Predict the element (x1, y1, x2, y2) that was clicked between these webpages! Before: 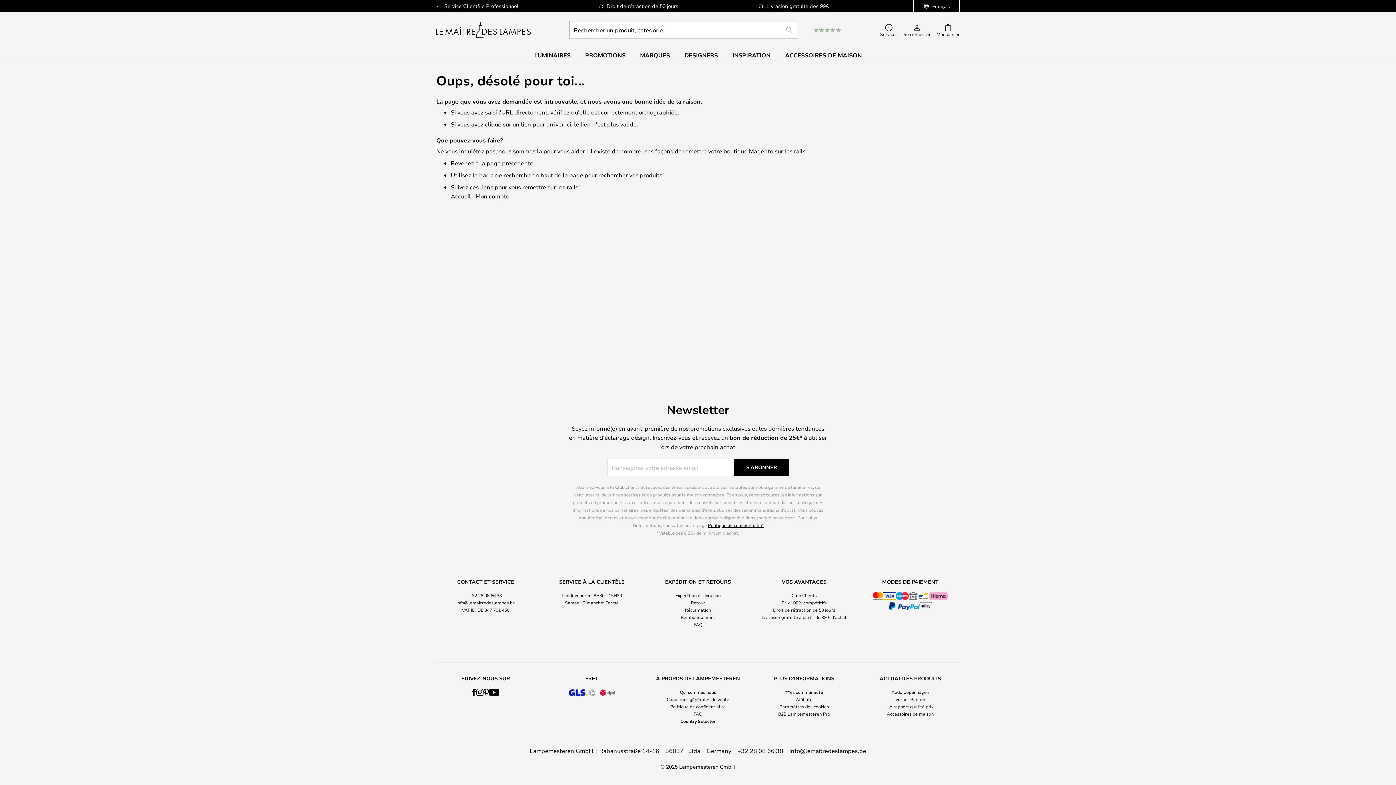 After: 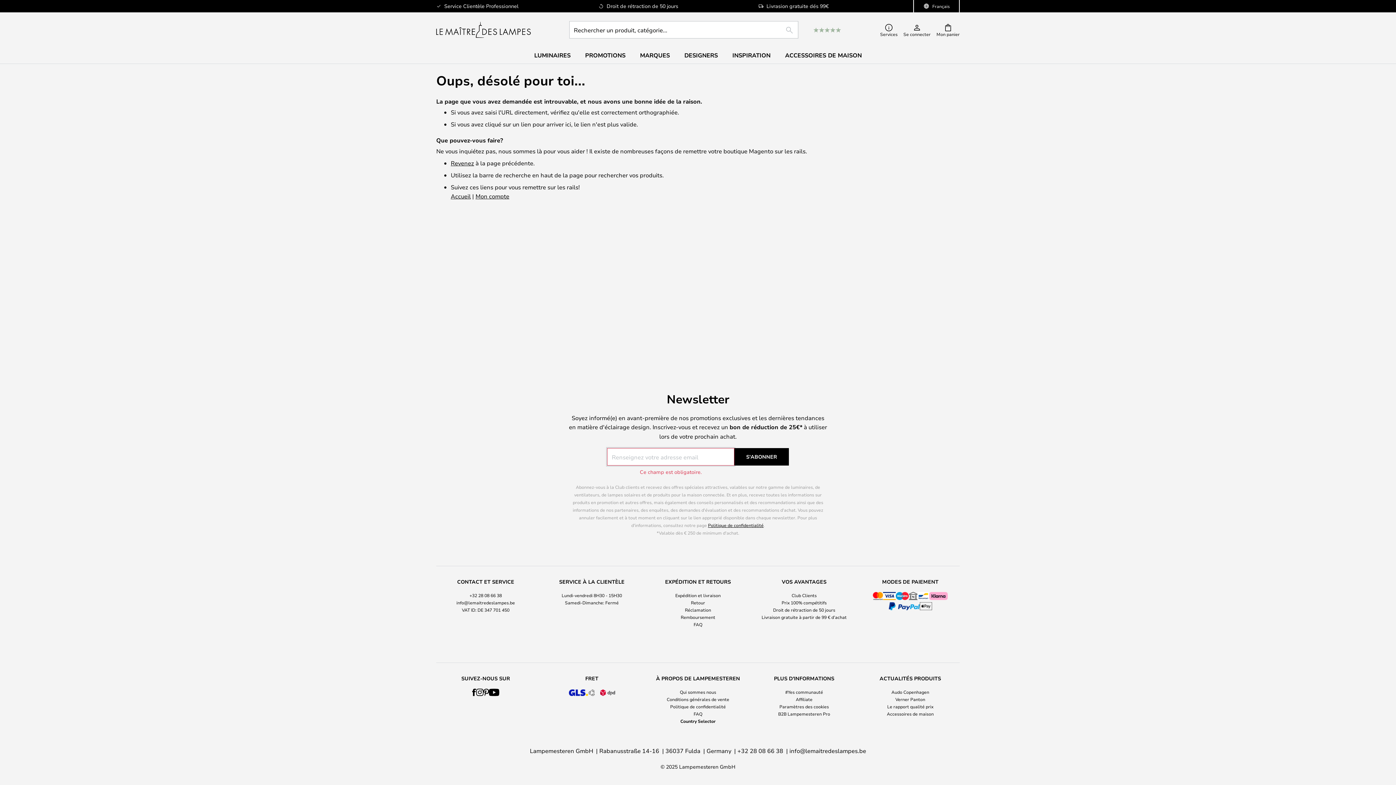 Action: bbox: (734, 458, 789, 476) label: Subscribe